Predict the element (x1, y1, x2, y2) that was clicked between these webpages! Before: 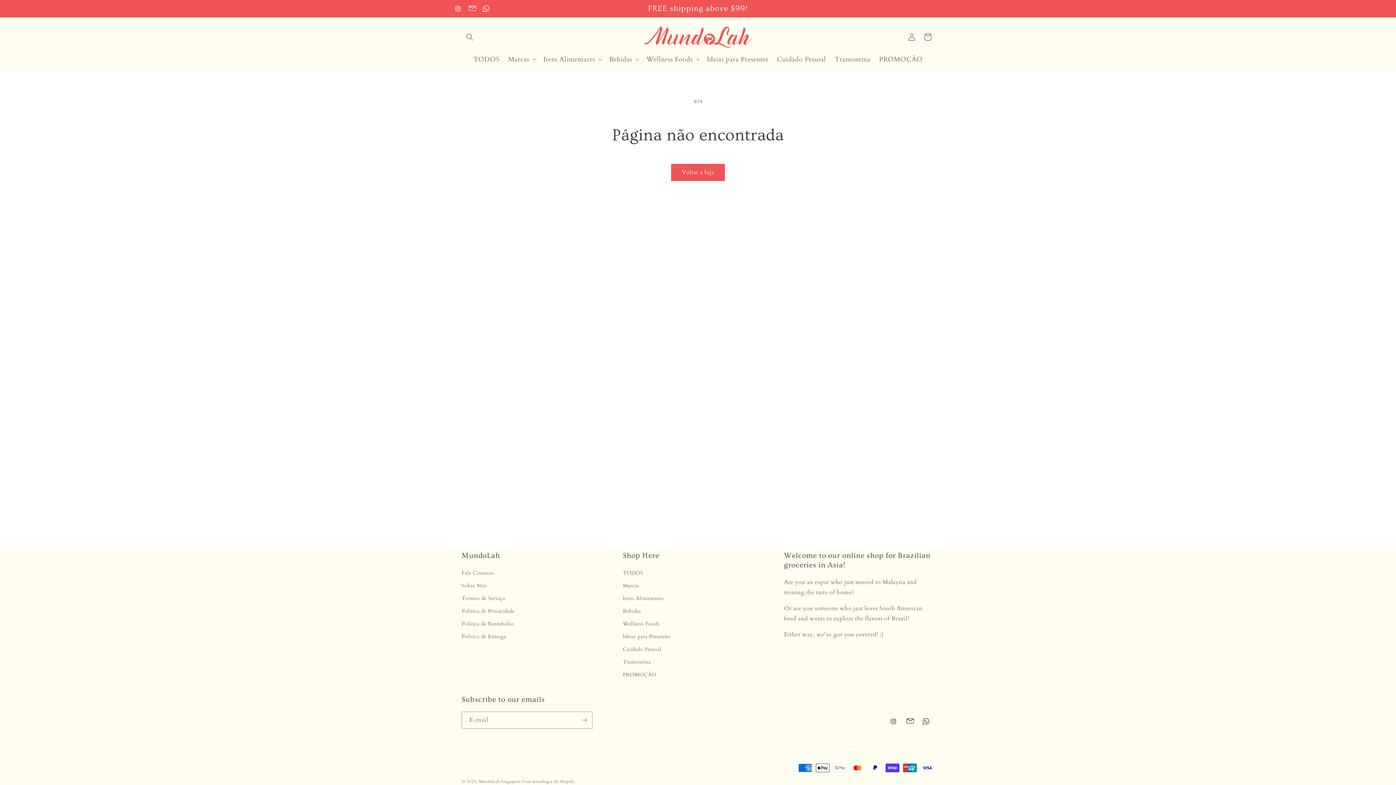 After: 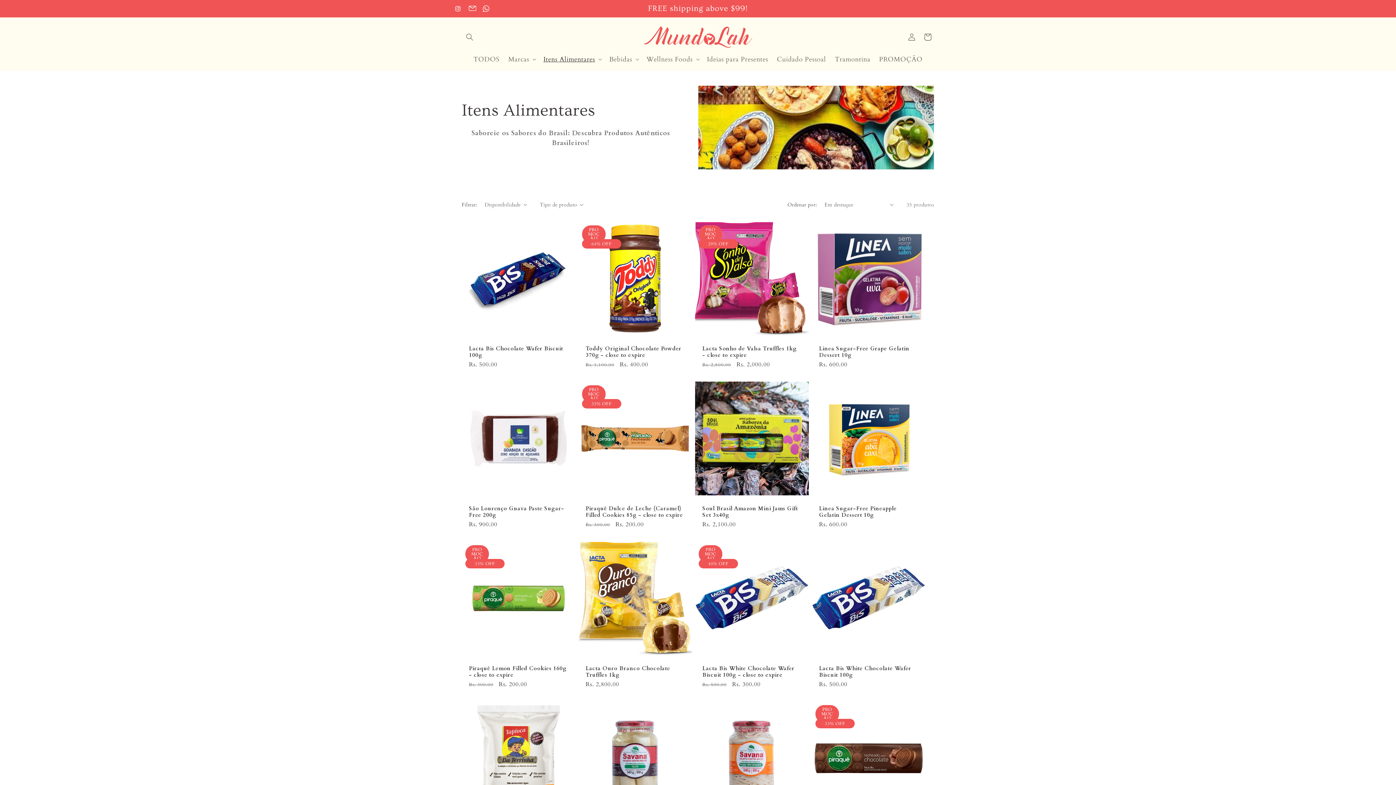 Action: bbox: (623, 592, 663, 605) label: Itens Alimentares